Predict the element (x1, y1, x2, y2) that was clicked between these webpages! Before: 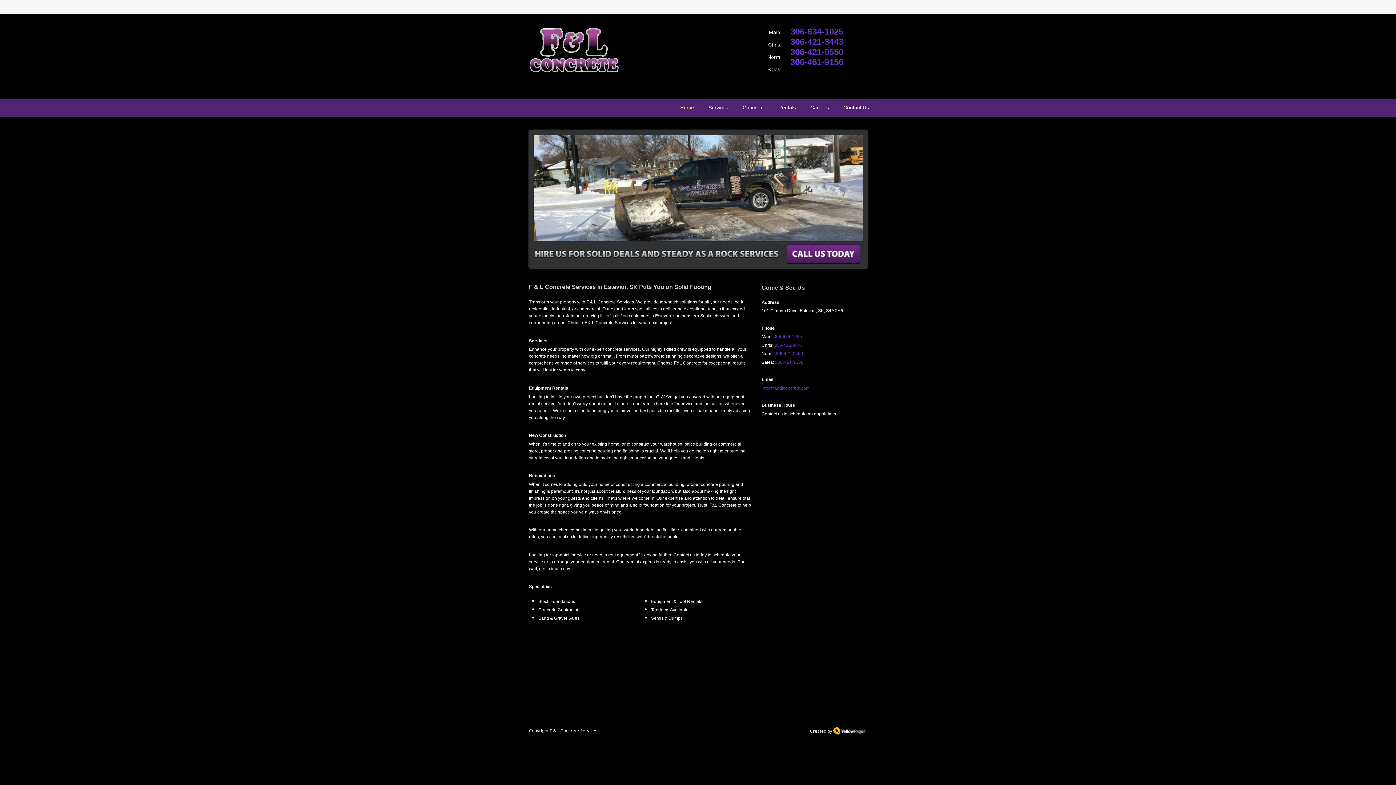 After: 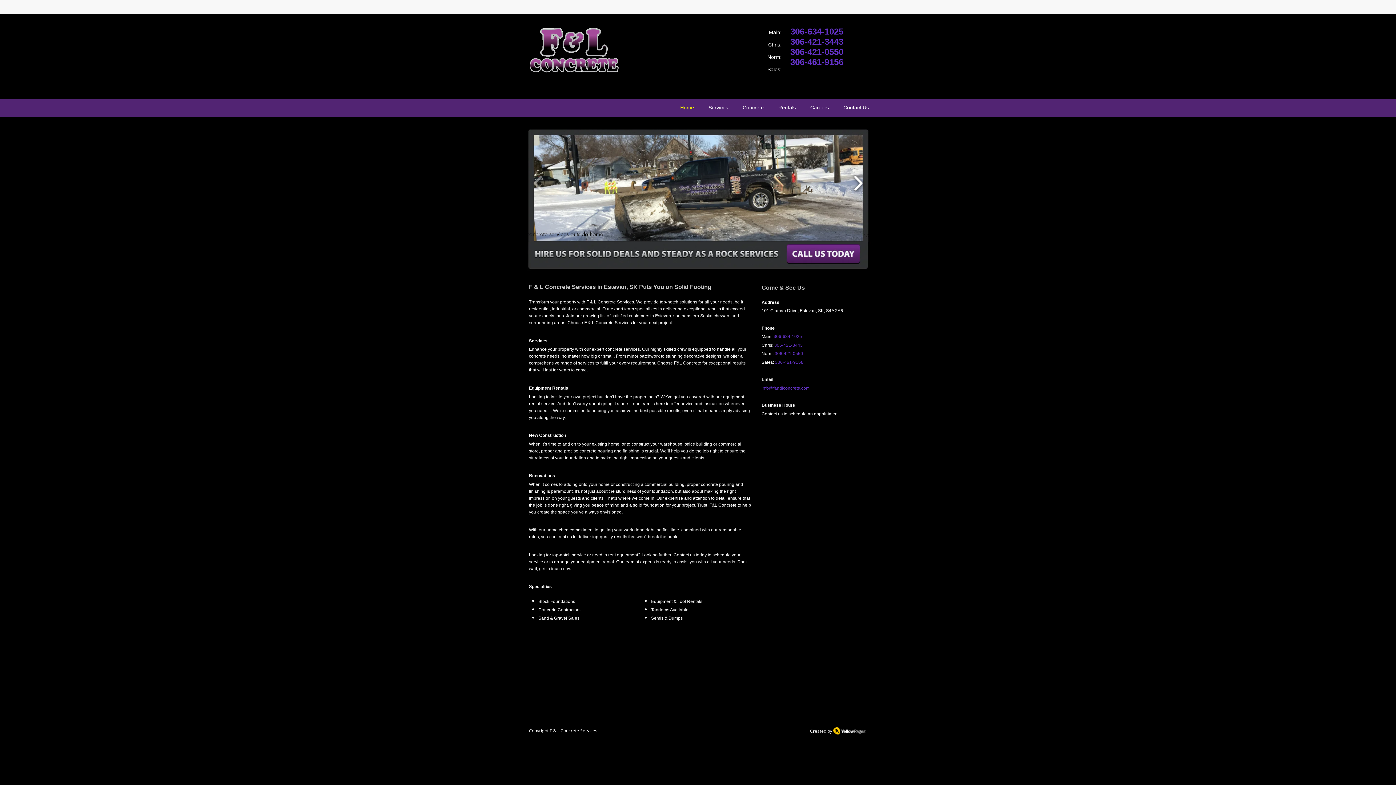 Action: bbox: (850, 170, 866, 196)